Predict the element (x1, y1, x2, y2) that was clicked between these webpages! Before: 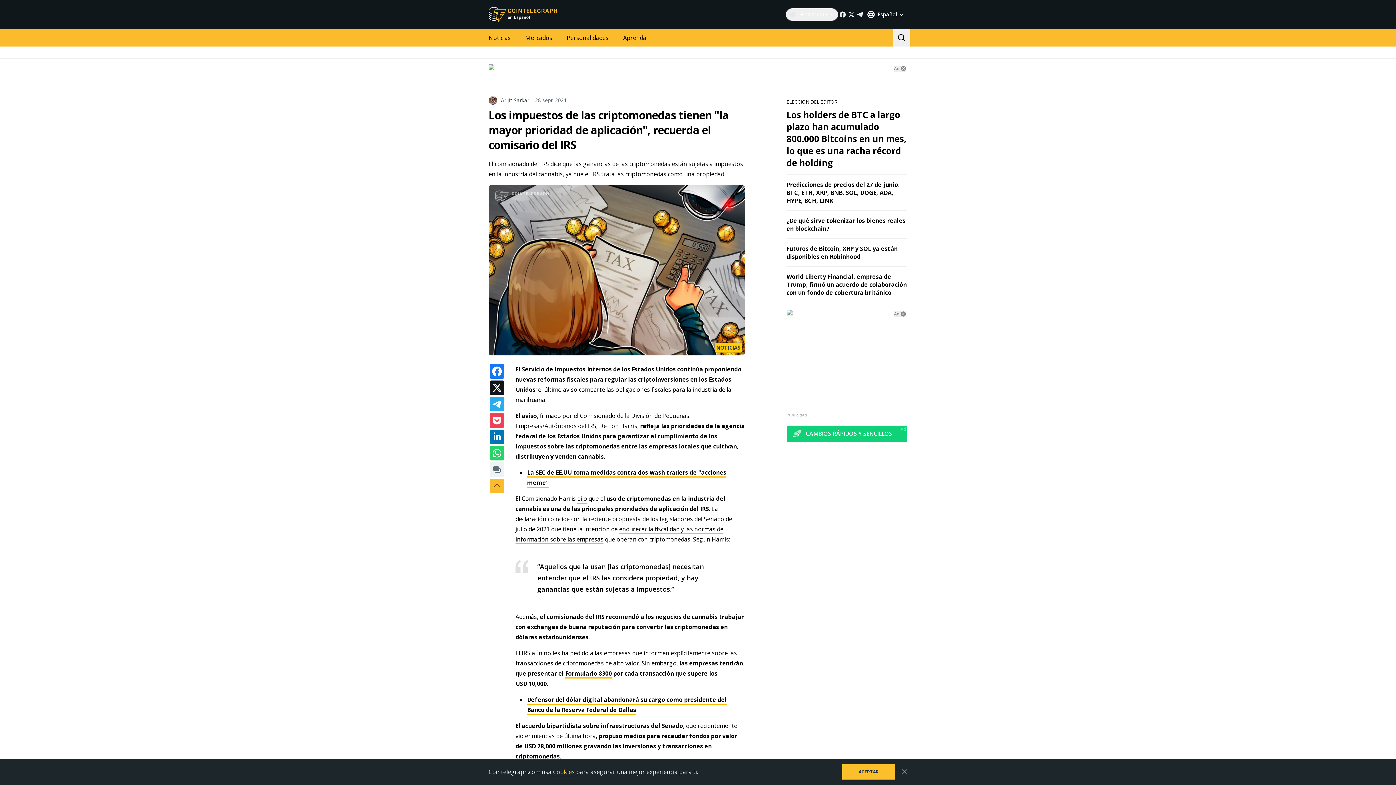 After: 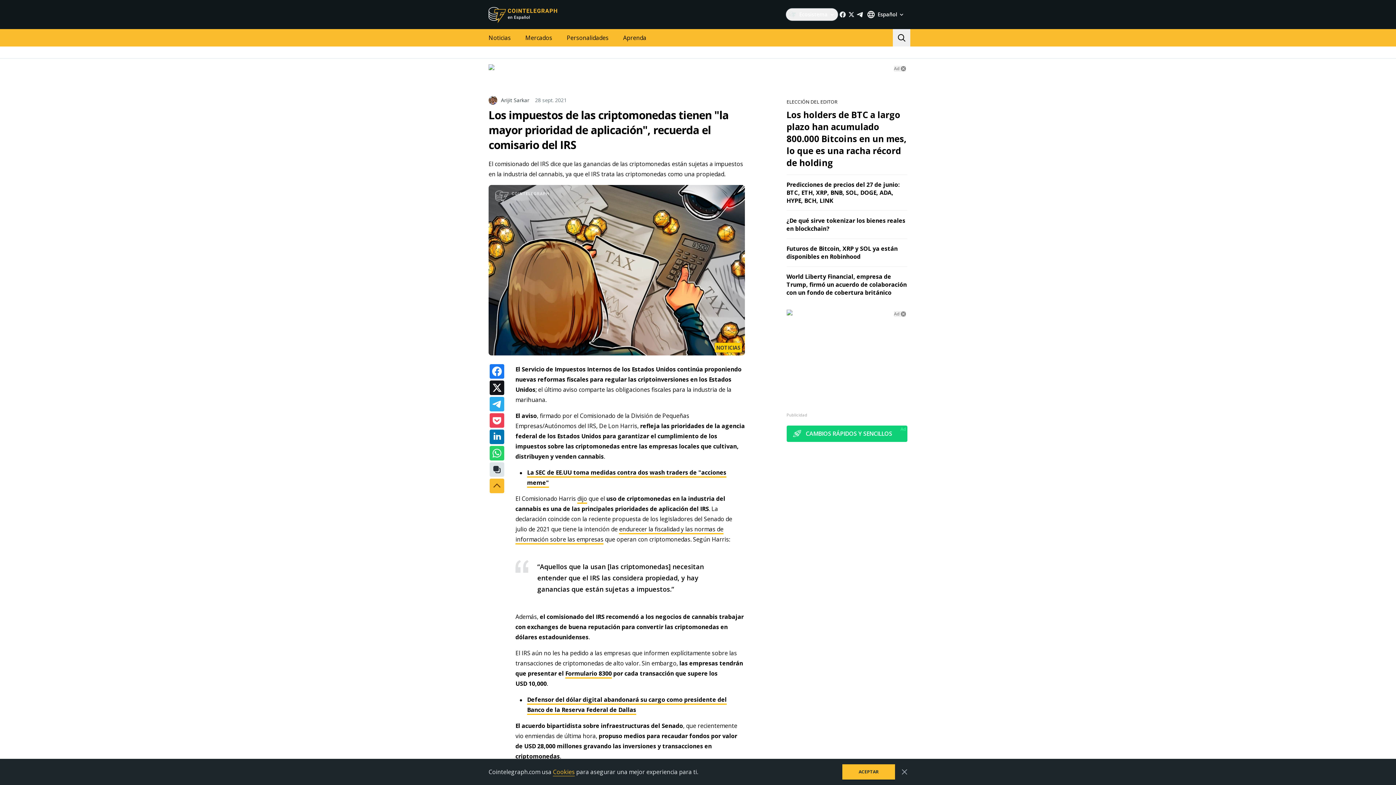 Action: bbox: (489, 462, 504, 477)